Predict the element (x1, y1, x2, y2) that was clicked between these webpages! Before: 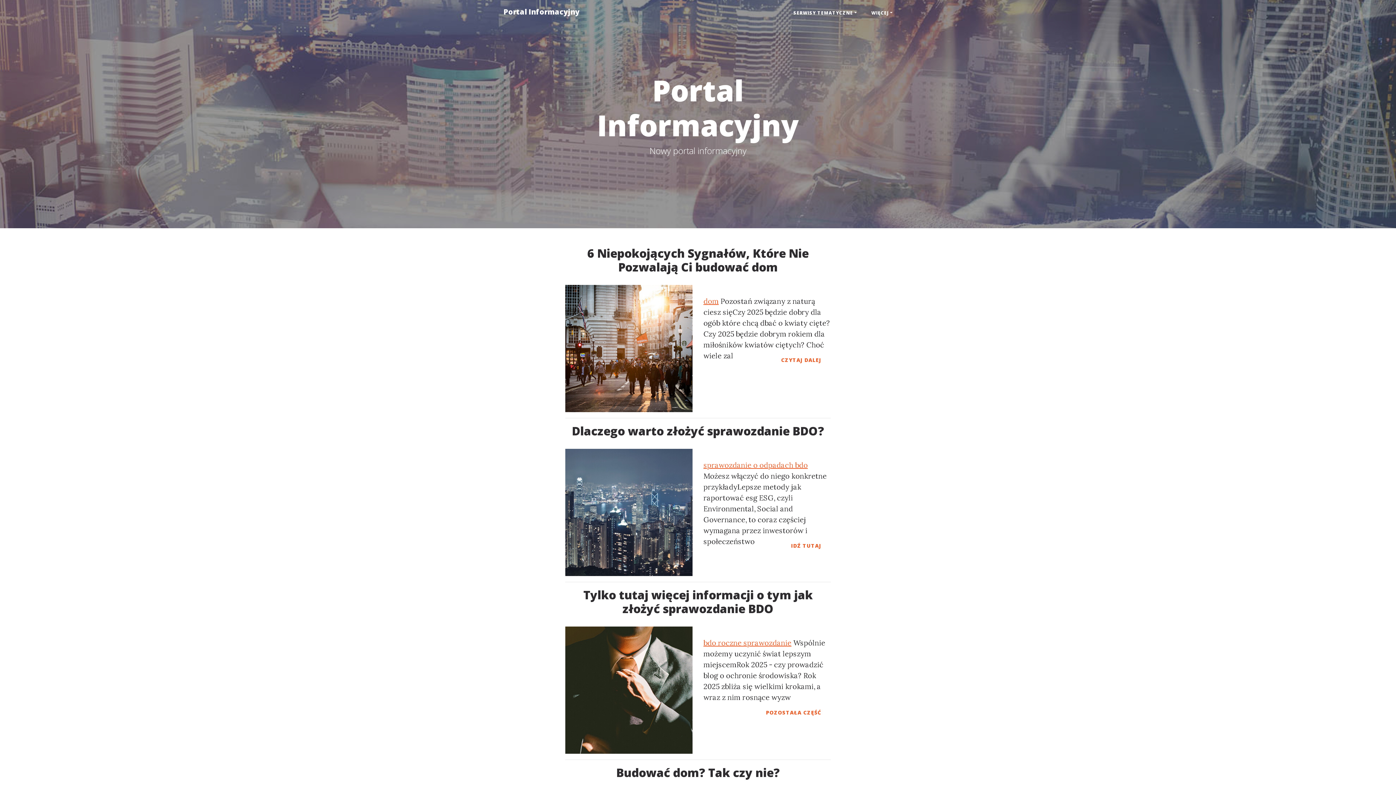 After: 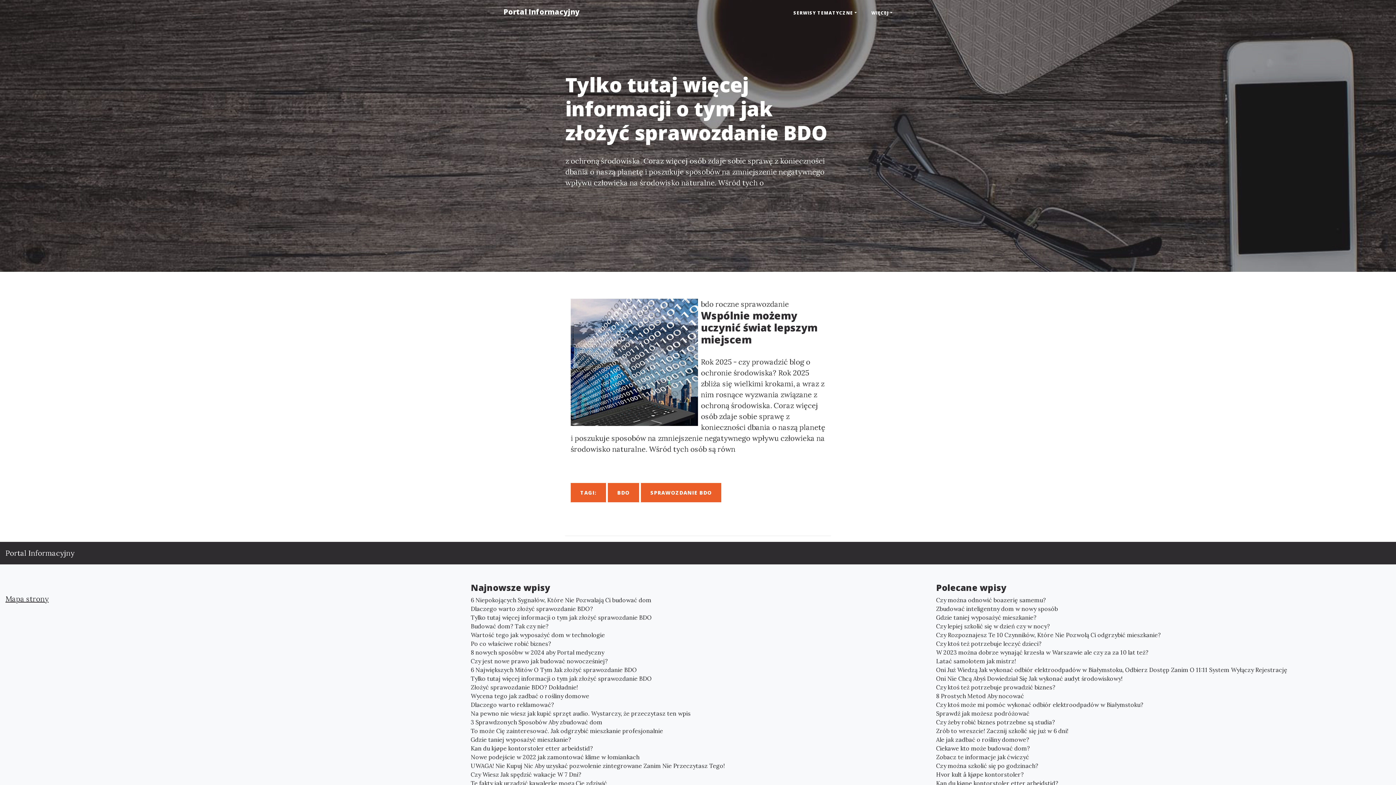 Action: label: POZOSTAŁA CZĘŚĆ bbox: (756, 703, 830, 722)